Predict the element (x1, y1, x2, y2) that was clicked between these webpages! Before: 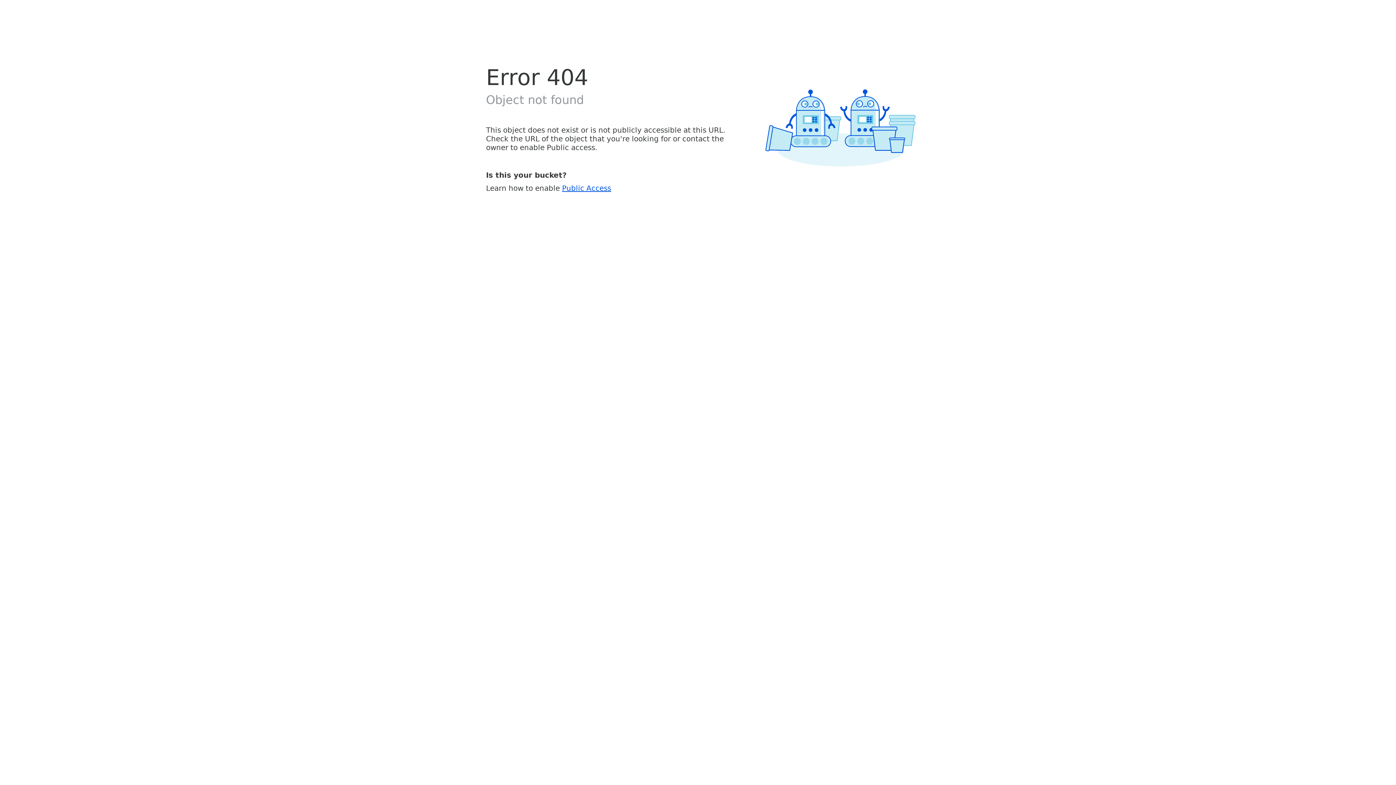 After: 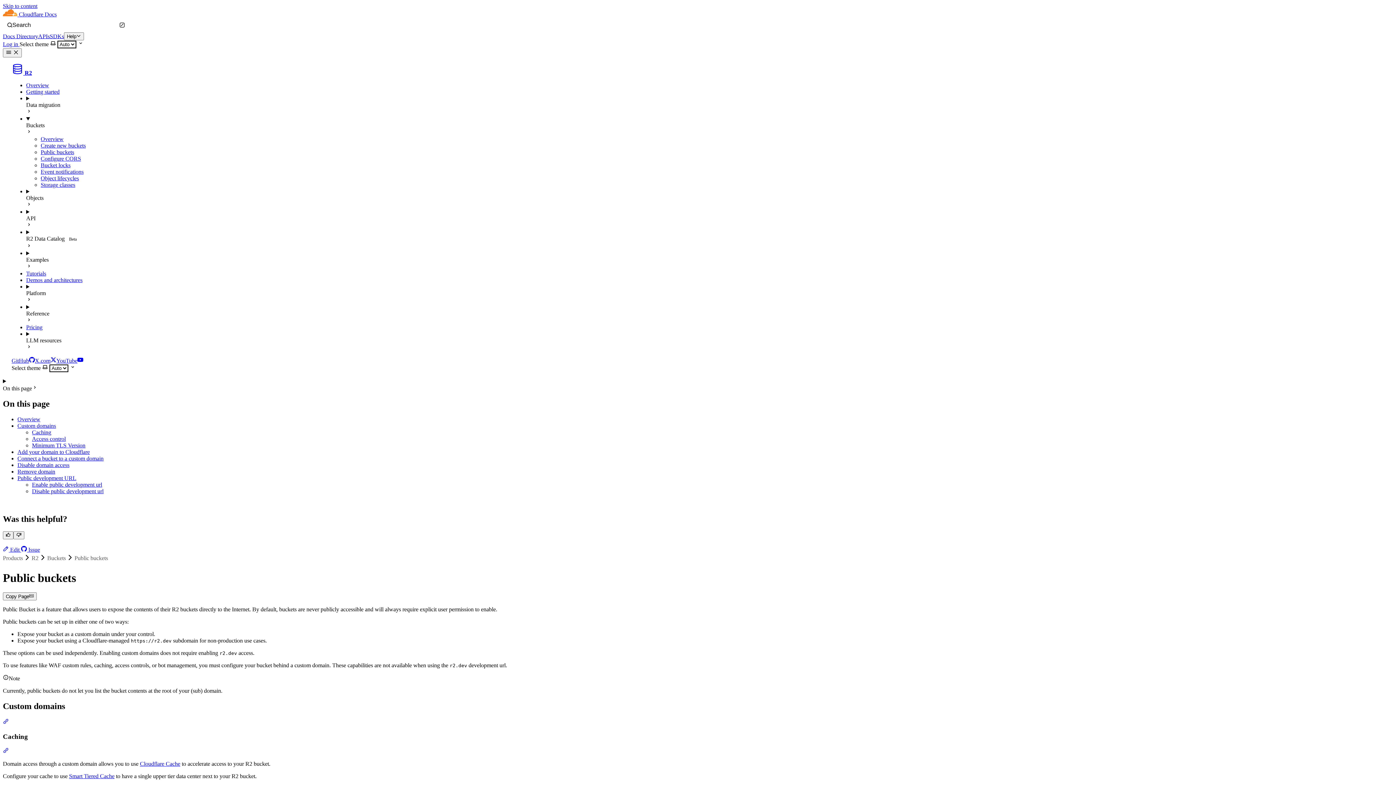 Action: label: Public Access bbox: (562, 183, 611, 192)